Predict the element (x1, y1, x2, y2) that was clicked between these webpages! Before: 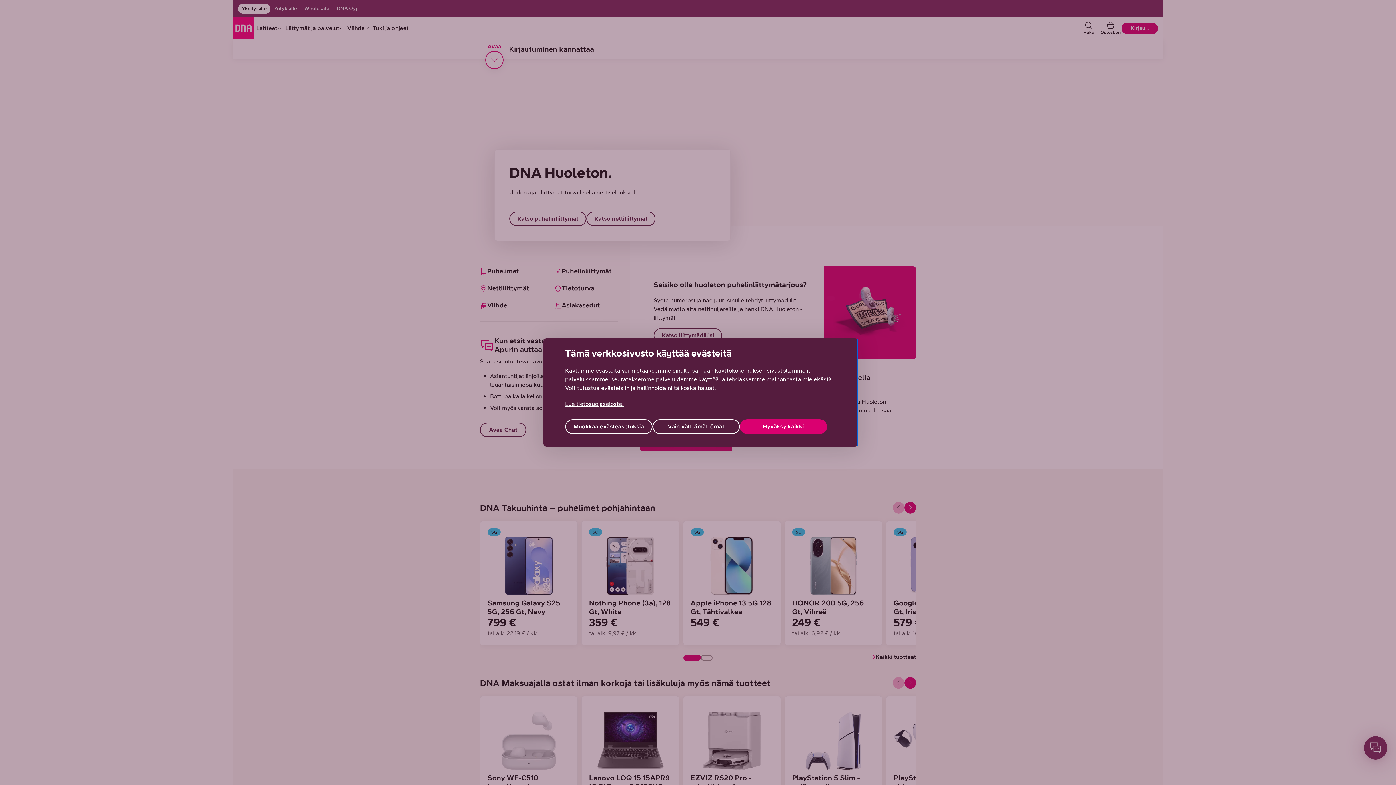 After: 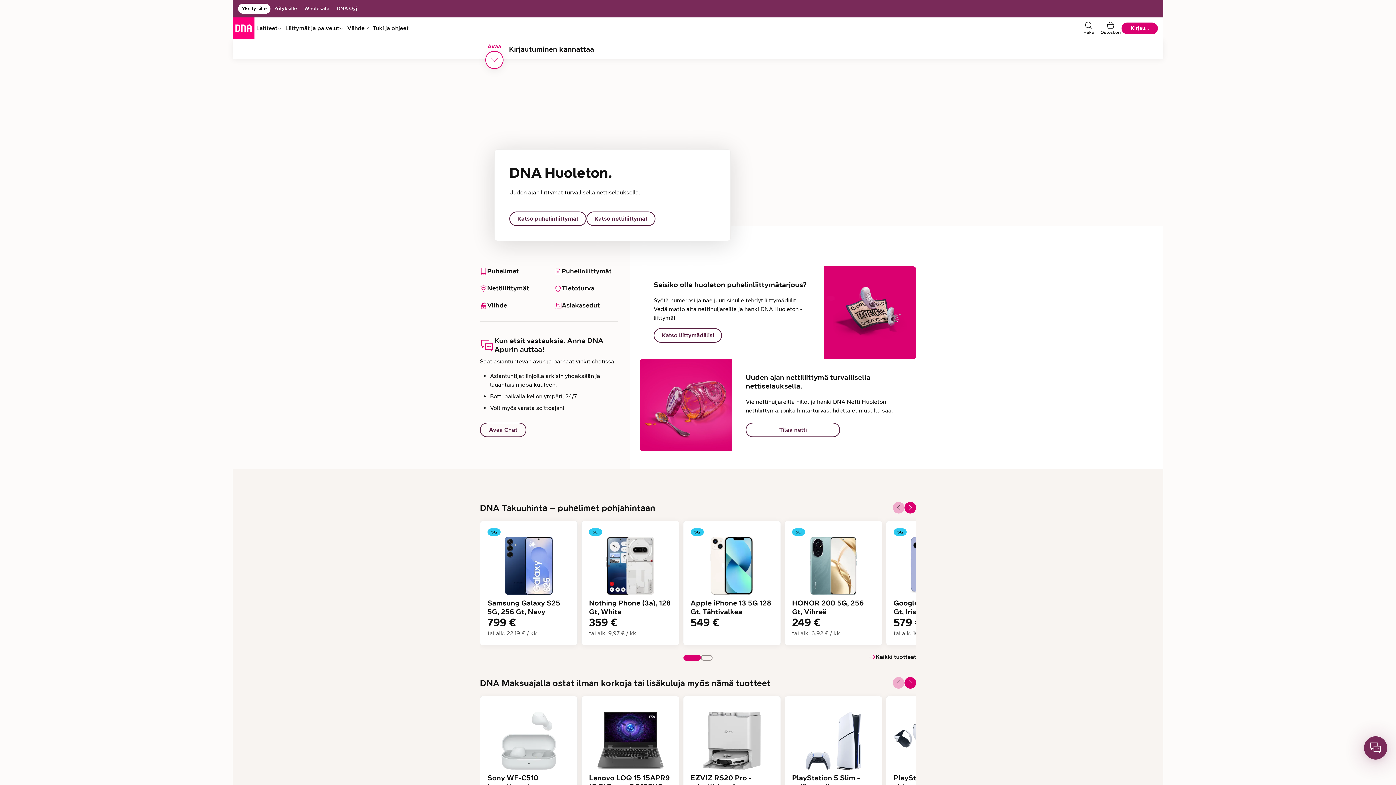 Action: label: Vain välttämättömät bbox: (652, 419, 739, 434)